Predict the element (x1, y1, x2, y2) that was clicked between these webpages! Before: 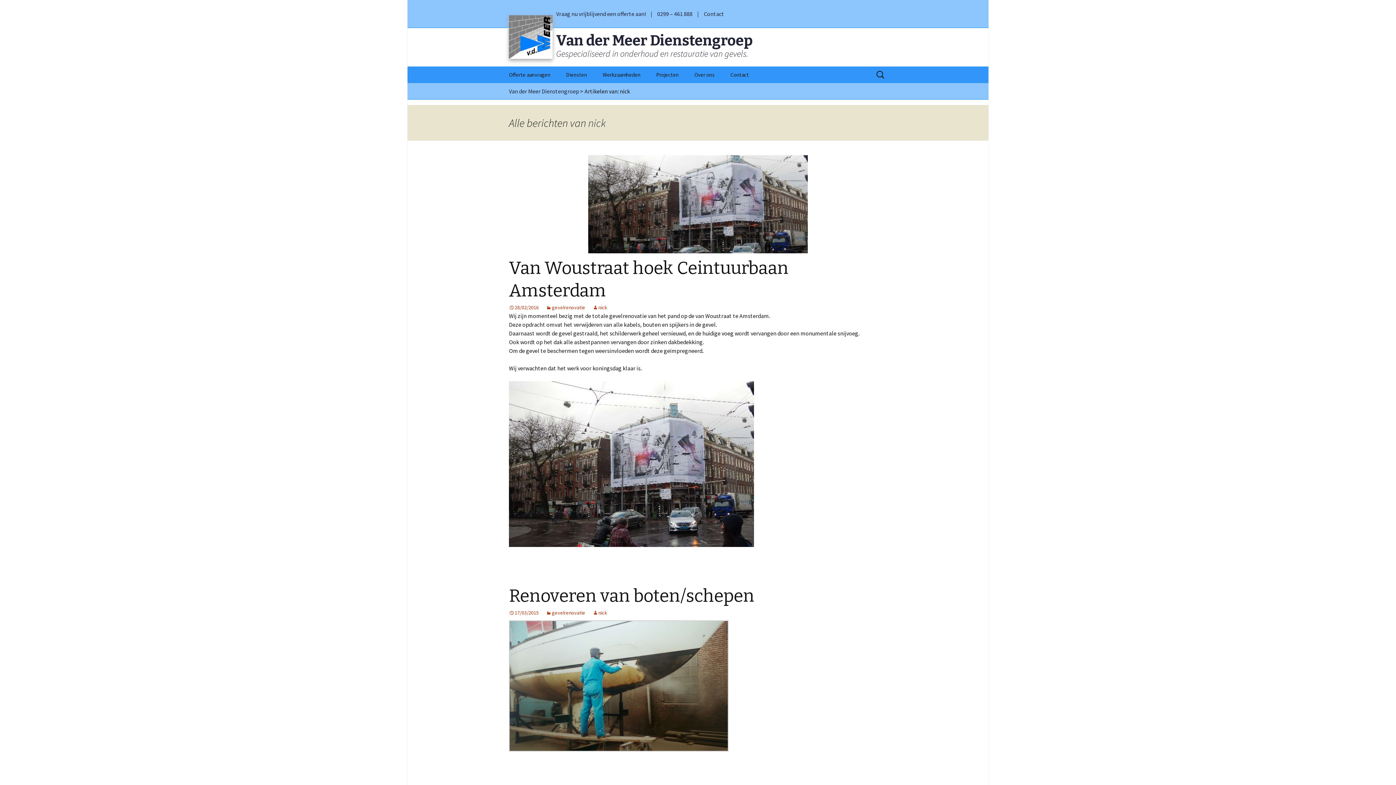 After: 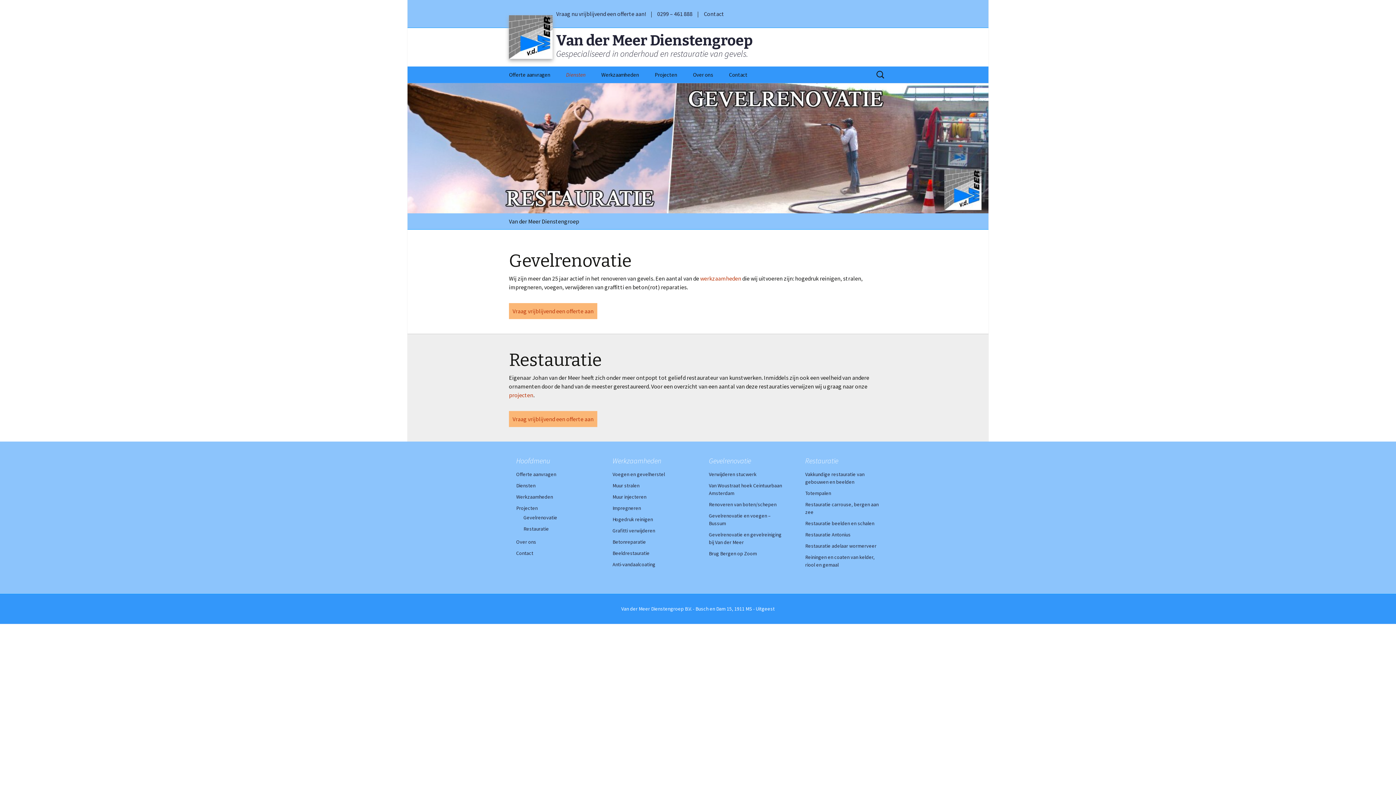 Action: label: Van der Meer Dienstengroep Gespecialiseerd in onderhoud en restauratie van gevels. bbox: (556, 33, 887, 59)